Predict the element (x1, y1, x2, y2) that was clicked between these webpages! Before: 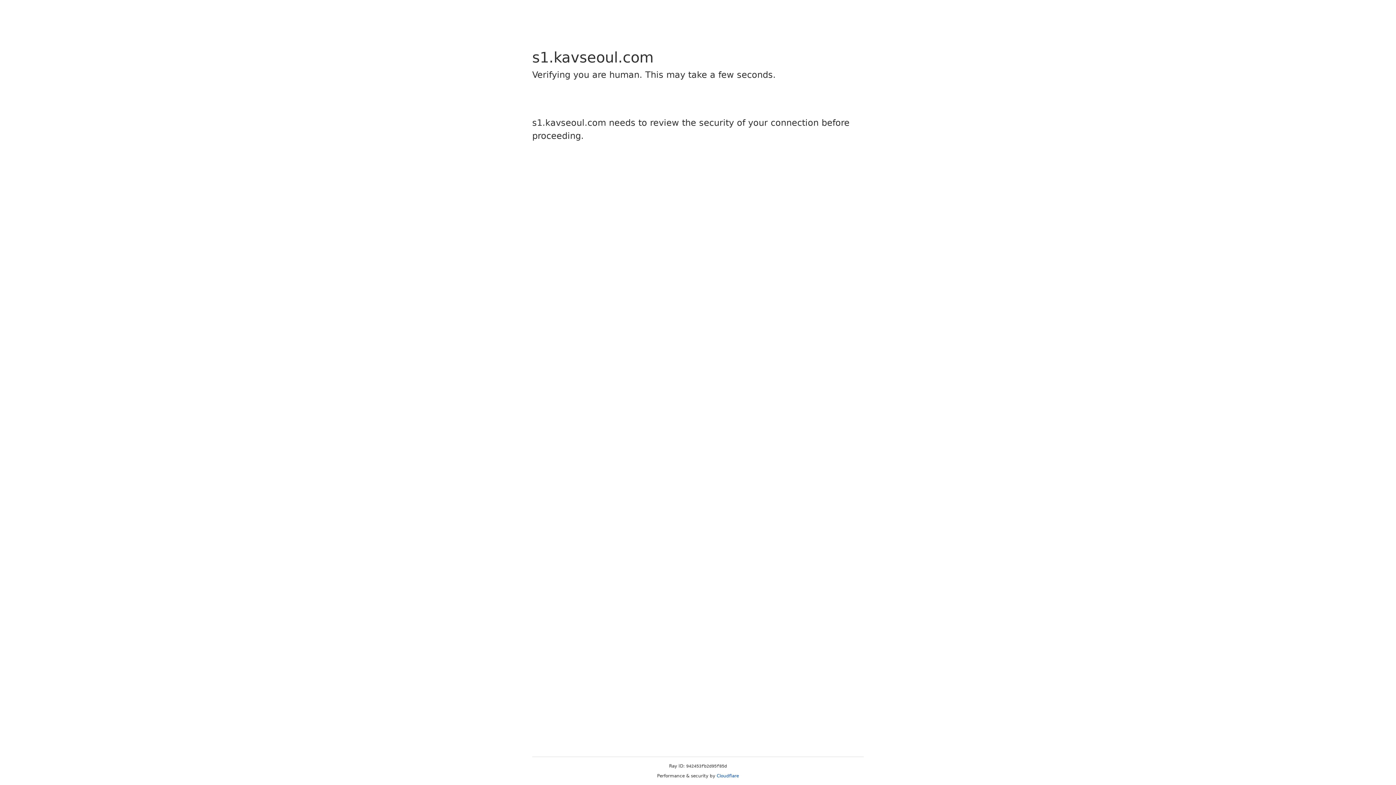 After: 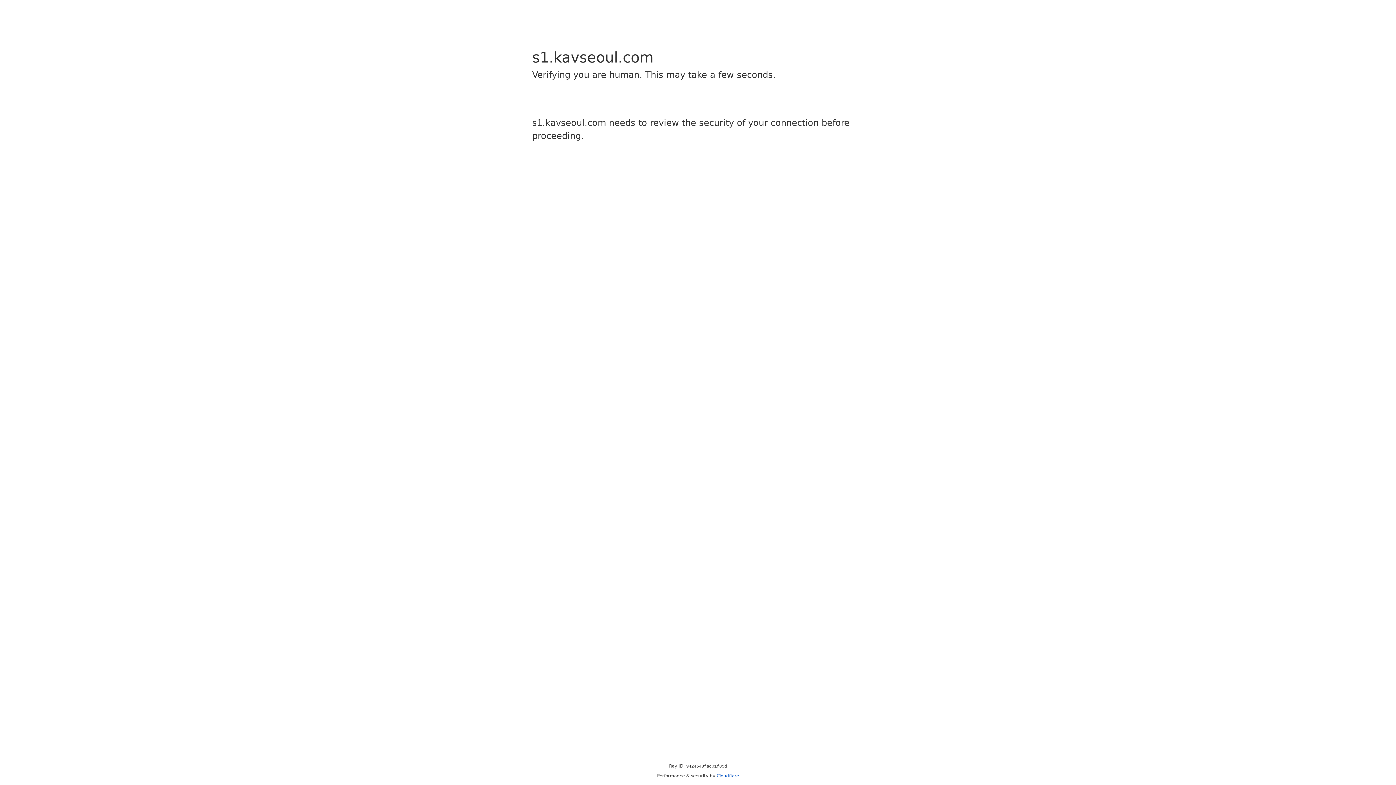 Action: label: Cloudflare bbox: (716, 773, 739, 778)